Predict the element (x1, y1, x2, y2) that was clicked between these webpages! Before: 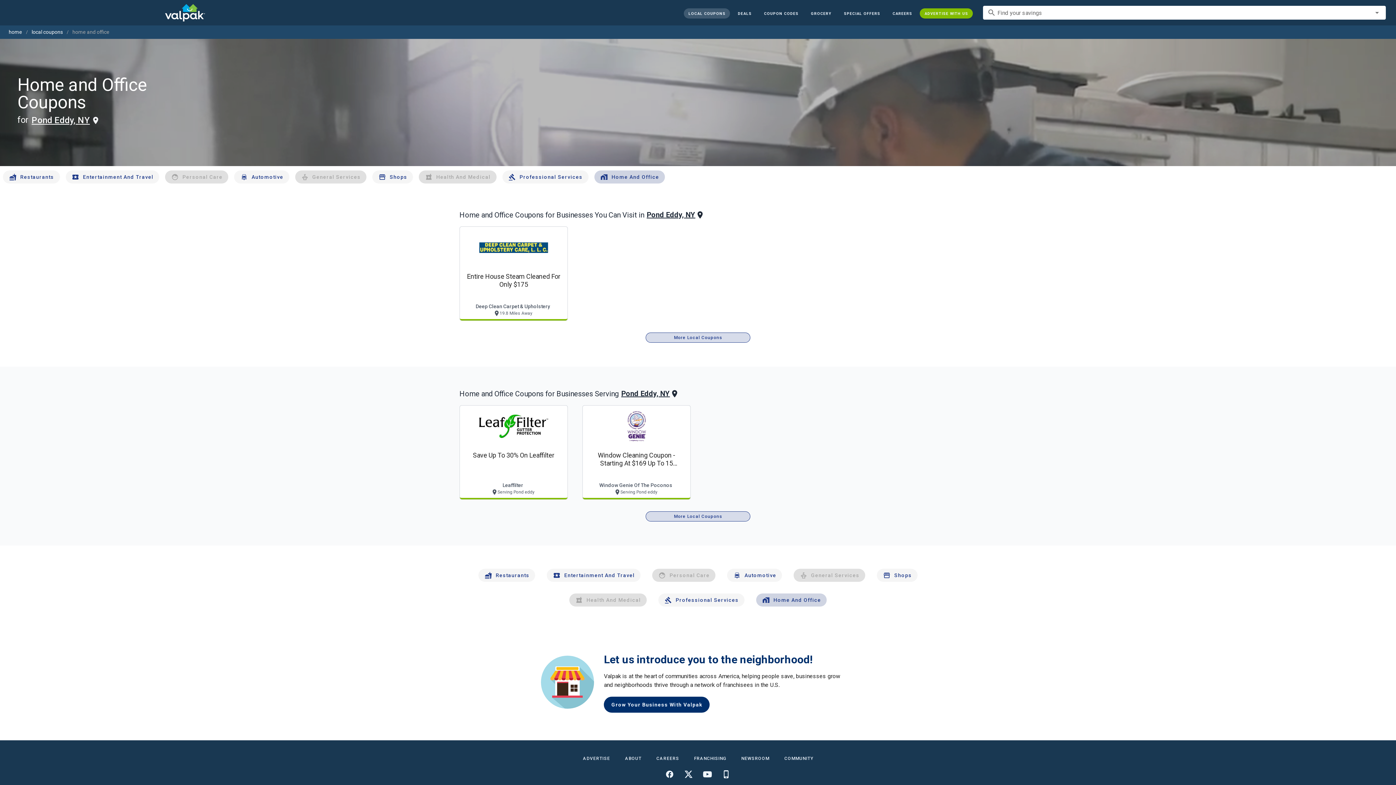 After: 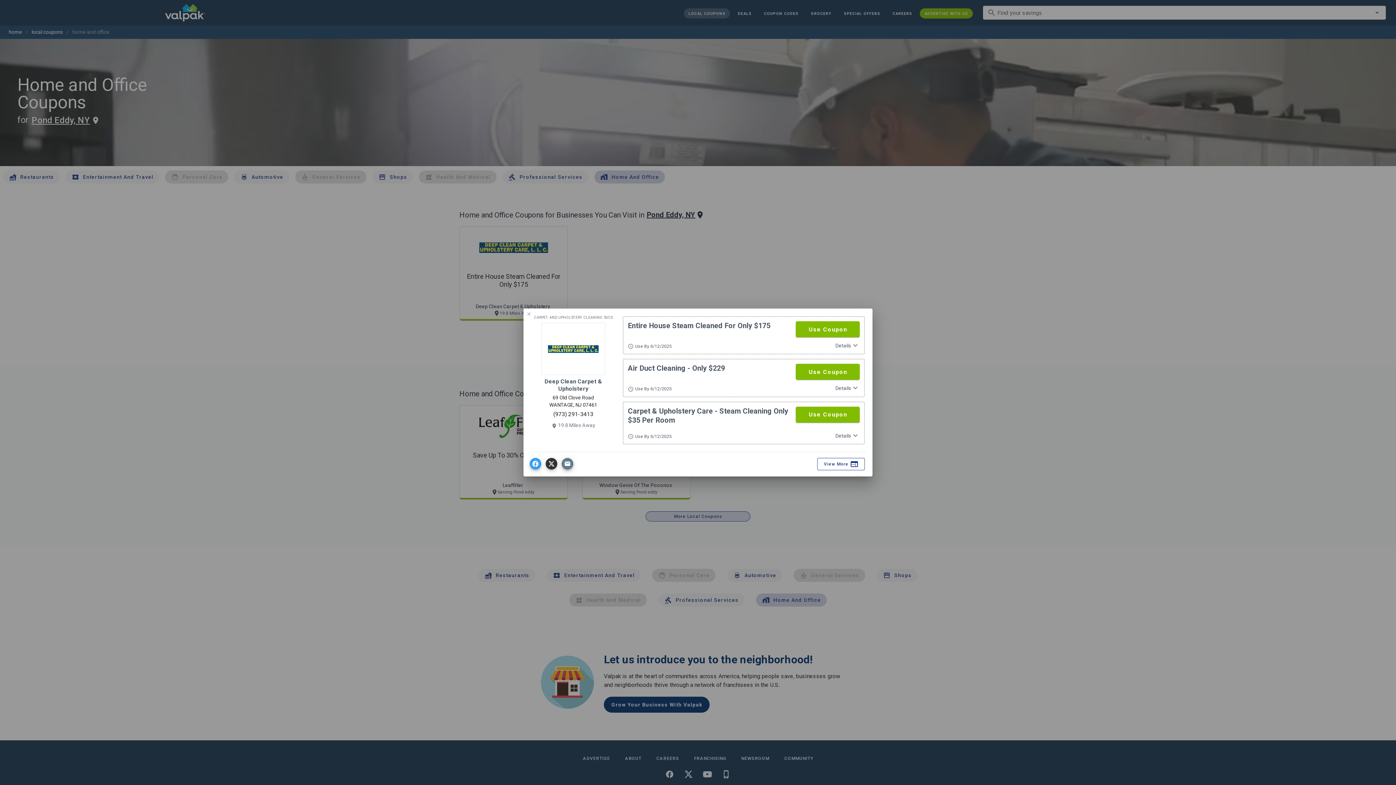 Action: label: Entire House Steam Cleaned For Only $175
Deep Clean Carpet & Upholstery
 19.8 Miles Away bbox: (459, 226, 568, 321)